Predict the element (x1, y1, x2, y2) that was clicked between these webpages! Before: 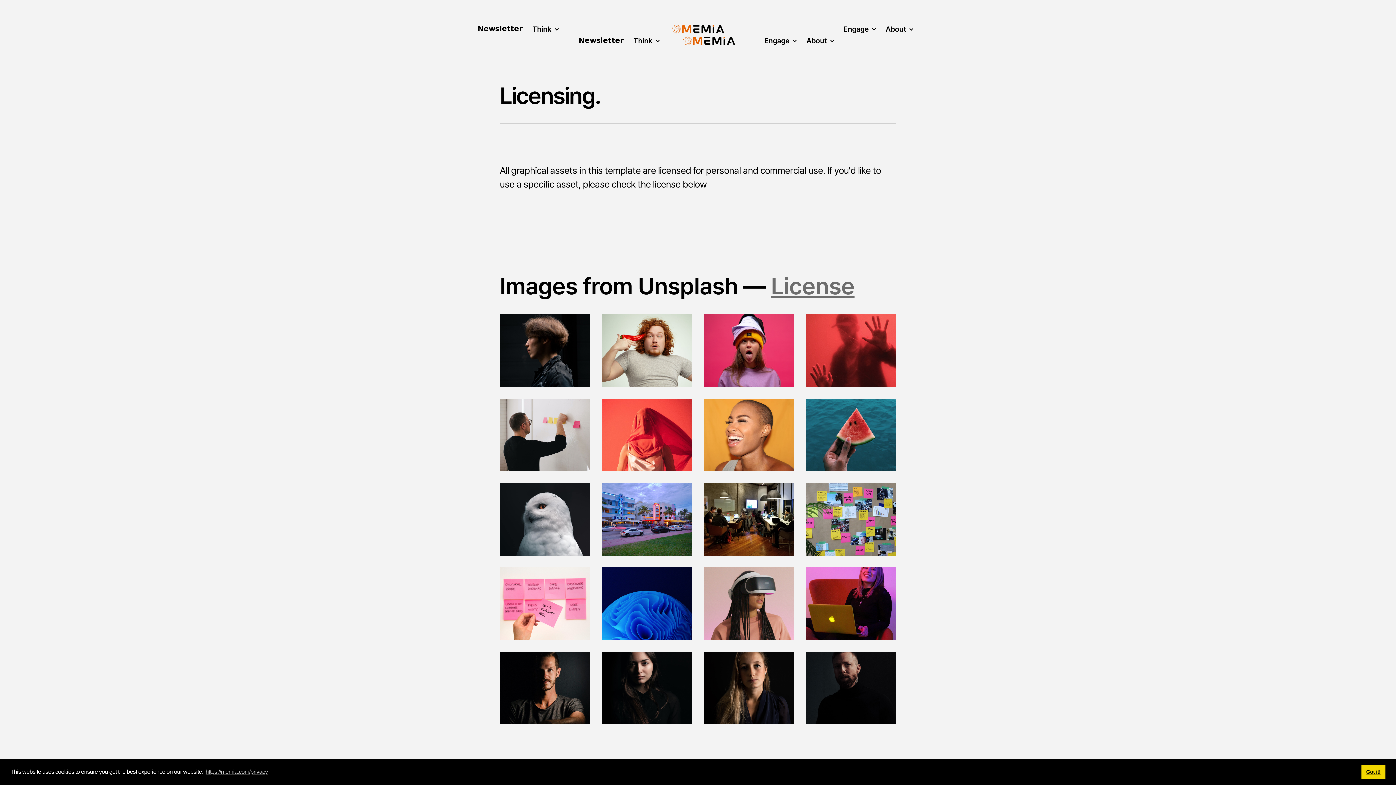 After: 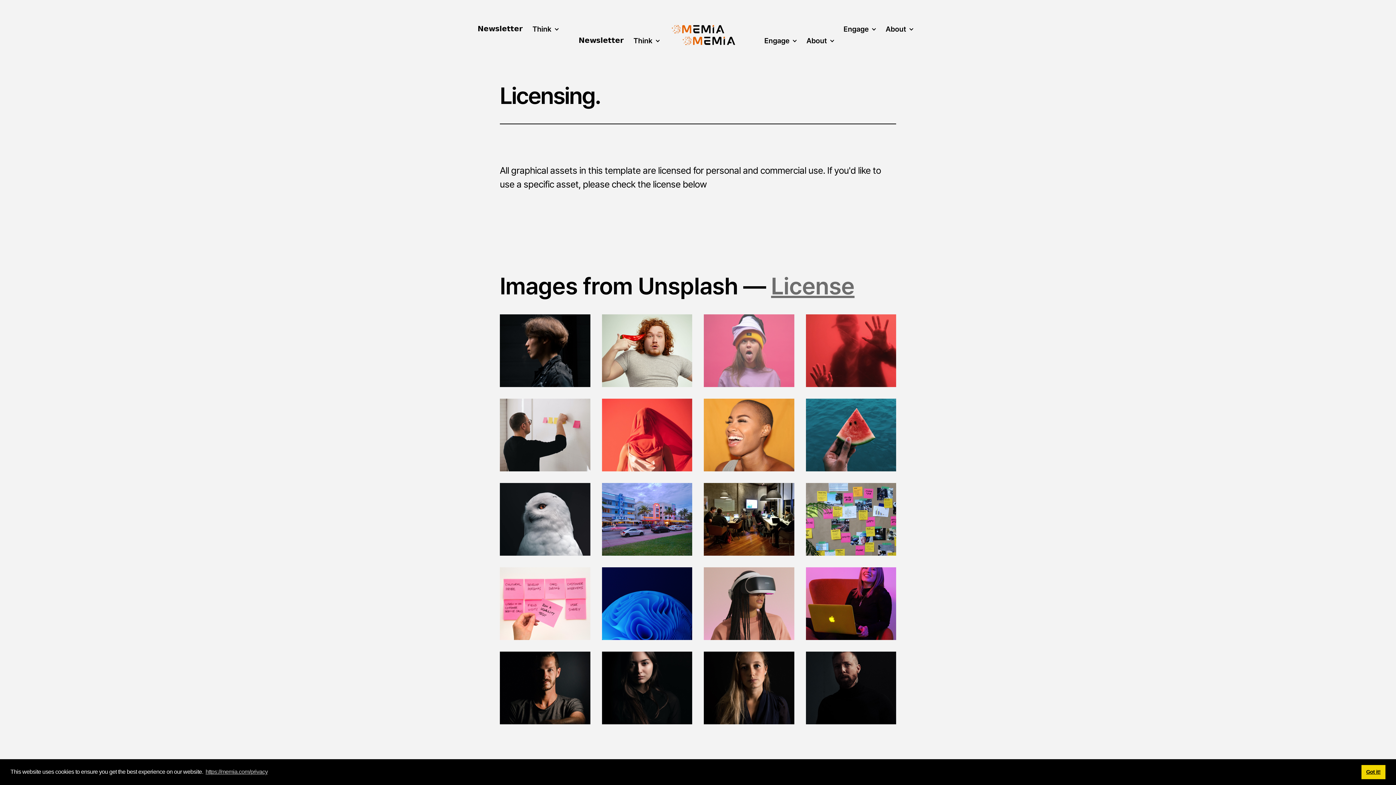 Action: bbox: (704, 314, 794, 387)